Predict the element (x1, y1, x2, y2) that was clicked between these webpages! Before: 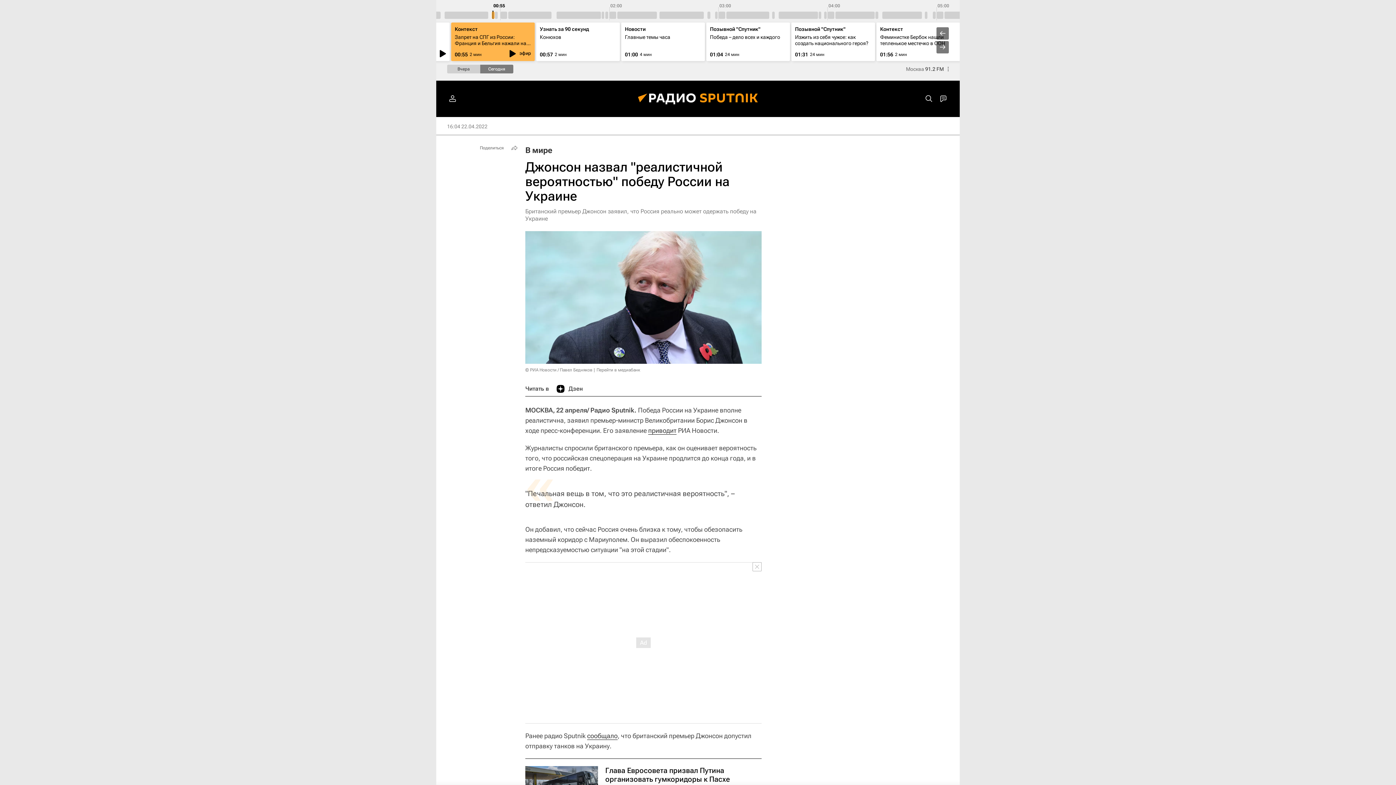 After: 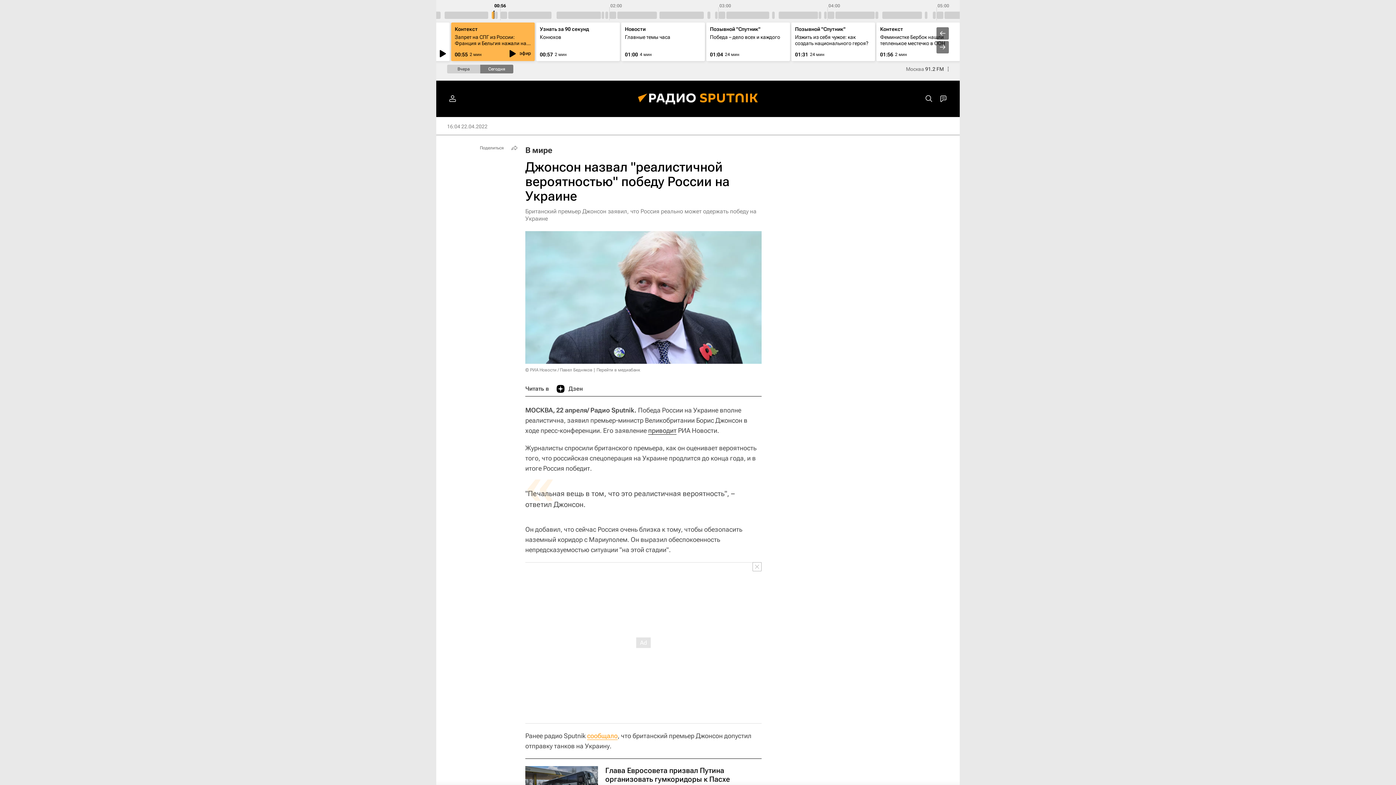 Action: bbox: (587, 732, 617, 740) label: сообщало